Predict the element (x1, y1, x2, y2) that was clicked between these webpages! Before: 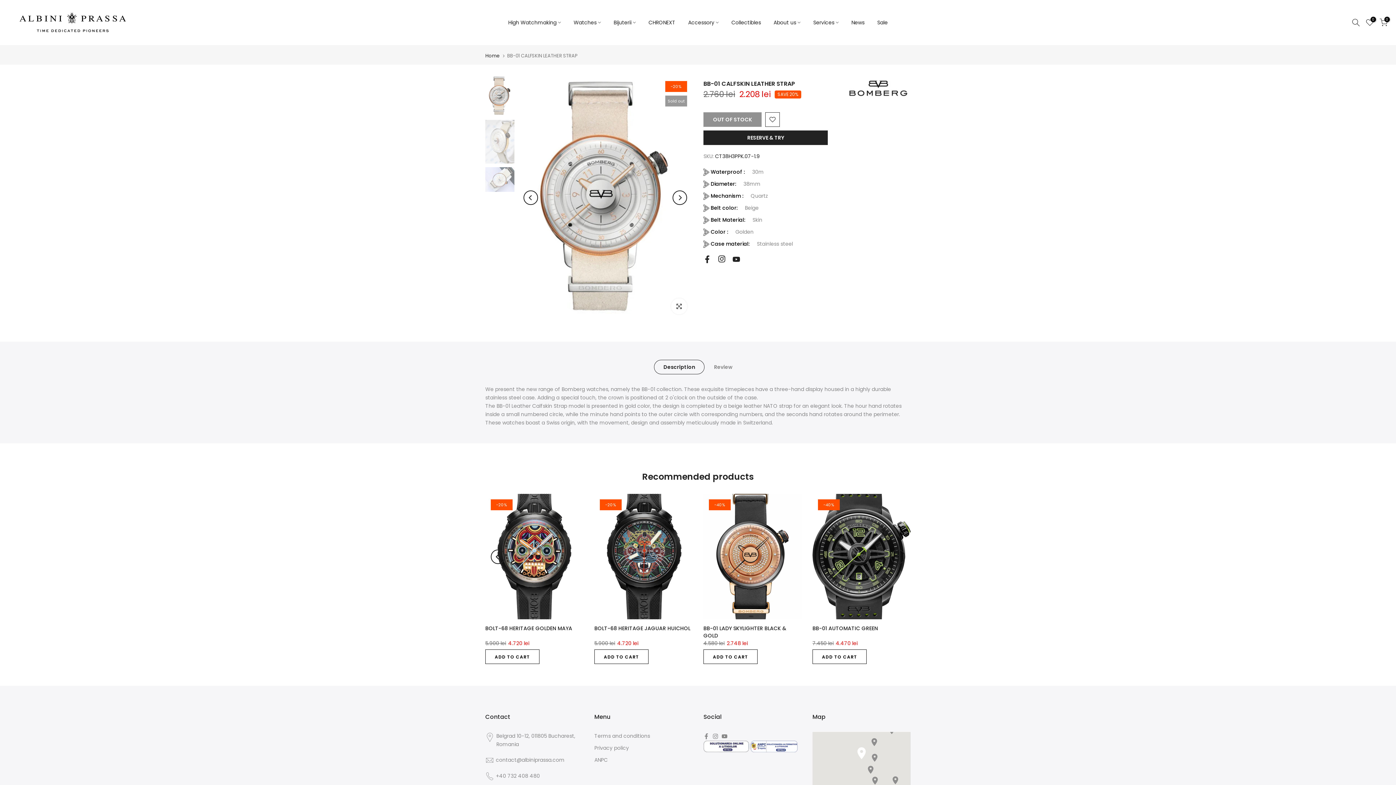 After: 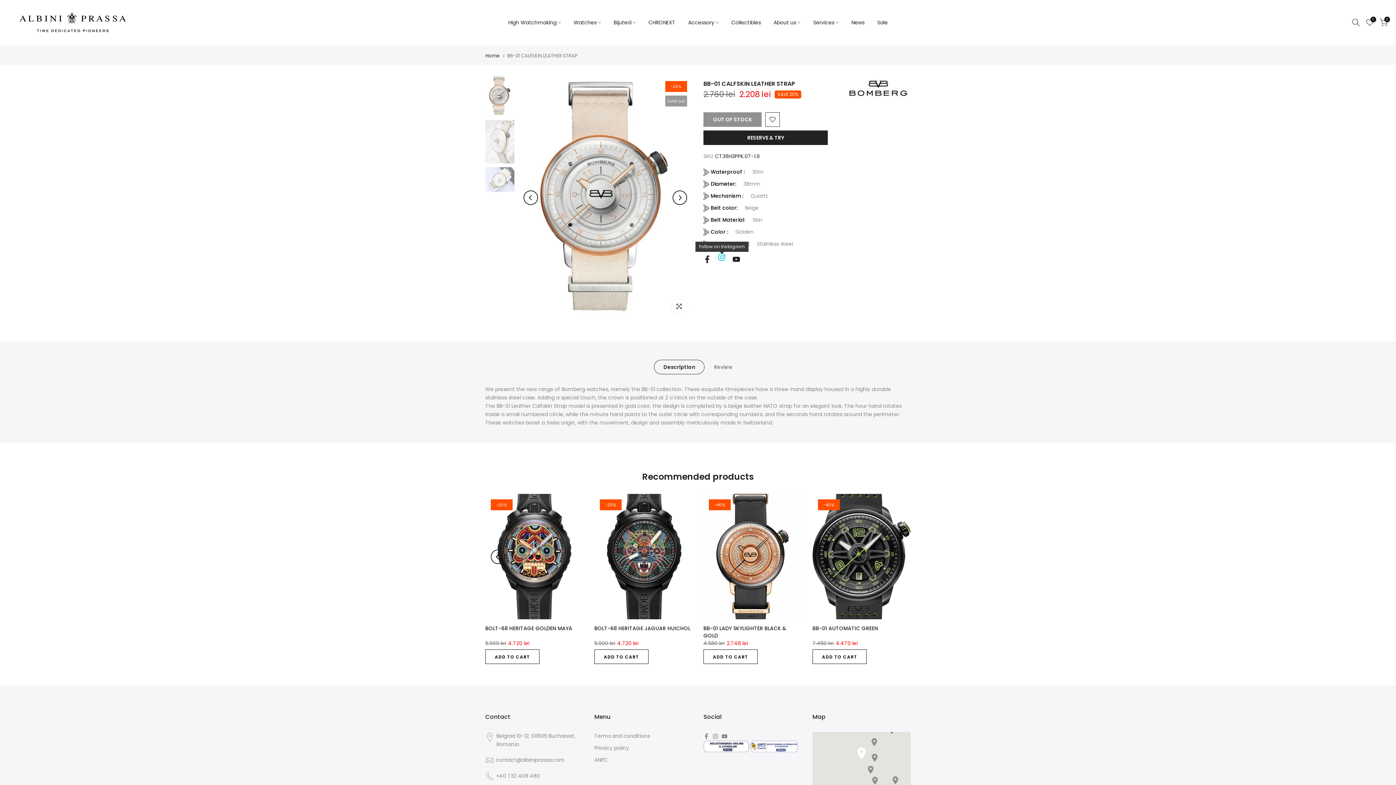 Action: bbox: (718, 255, 725, 262)